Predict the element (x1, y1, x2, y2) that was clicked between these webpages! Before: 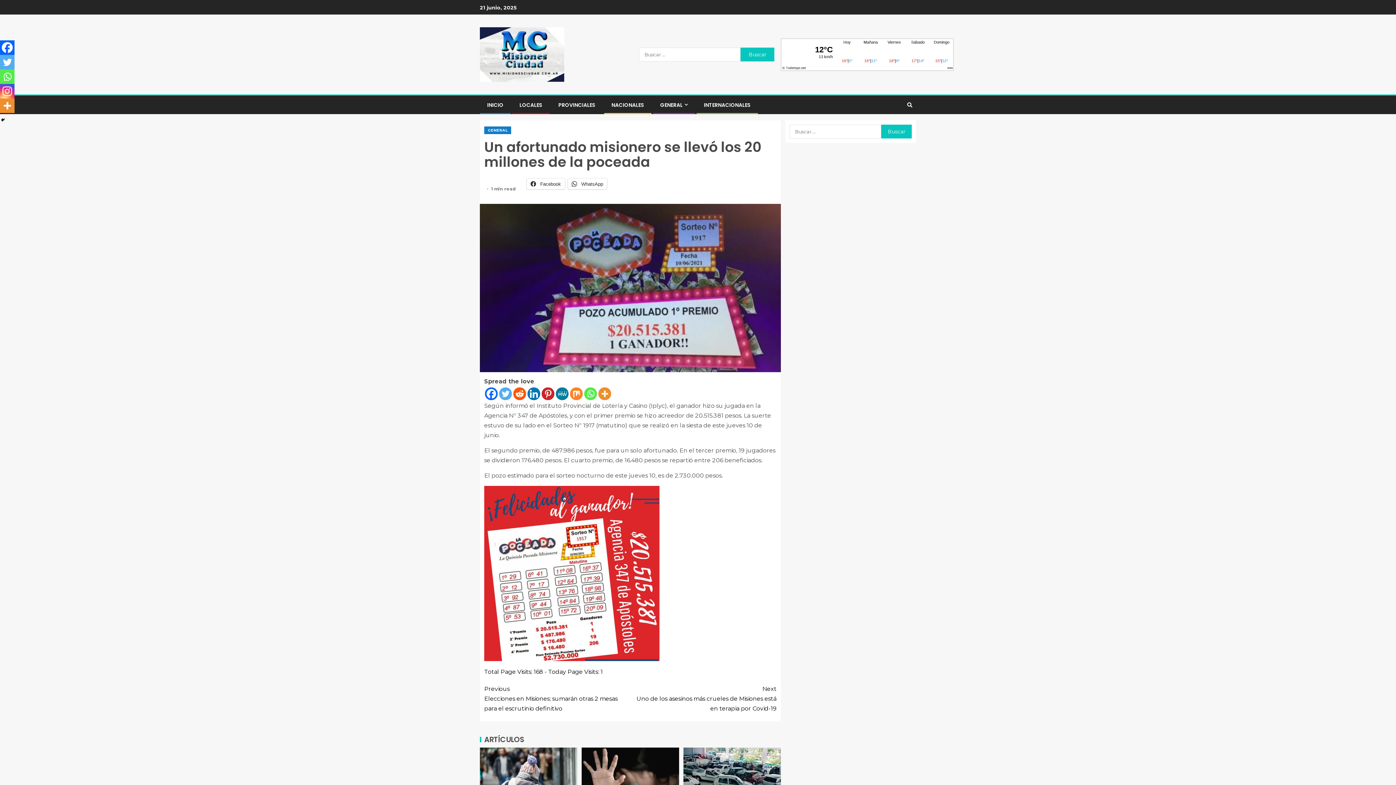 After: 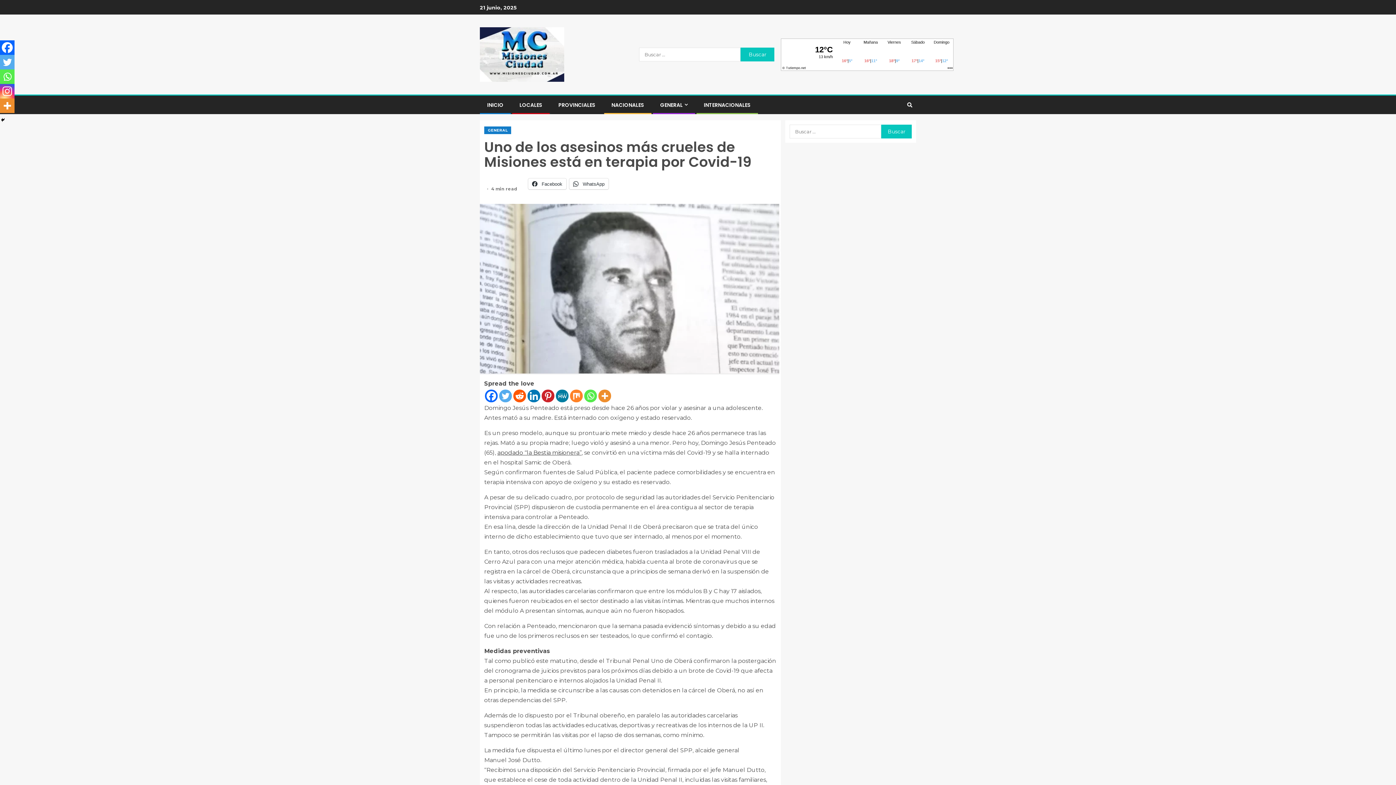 Action: label: Next
Uno de los asesinos más crueles de Misiones está en terapia por Covid-19 bbox: (630, 684, 776, 713)